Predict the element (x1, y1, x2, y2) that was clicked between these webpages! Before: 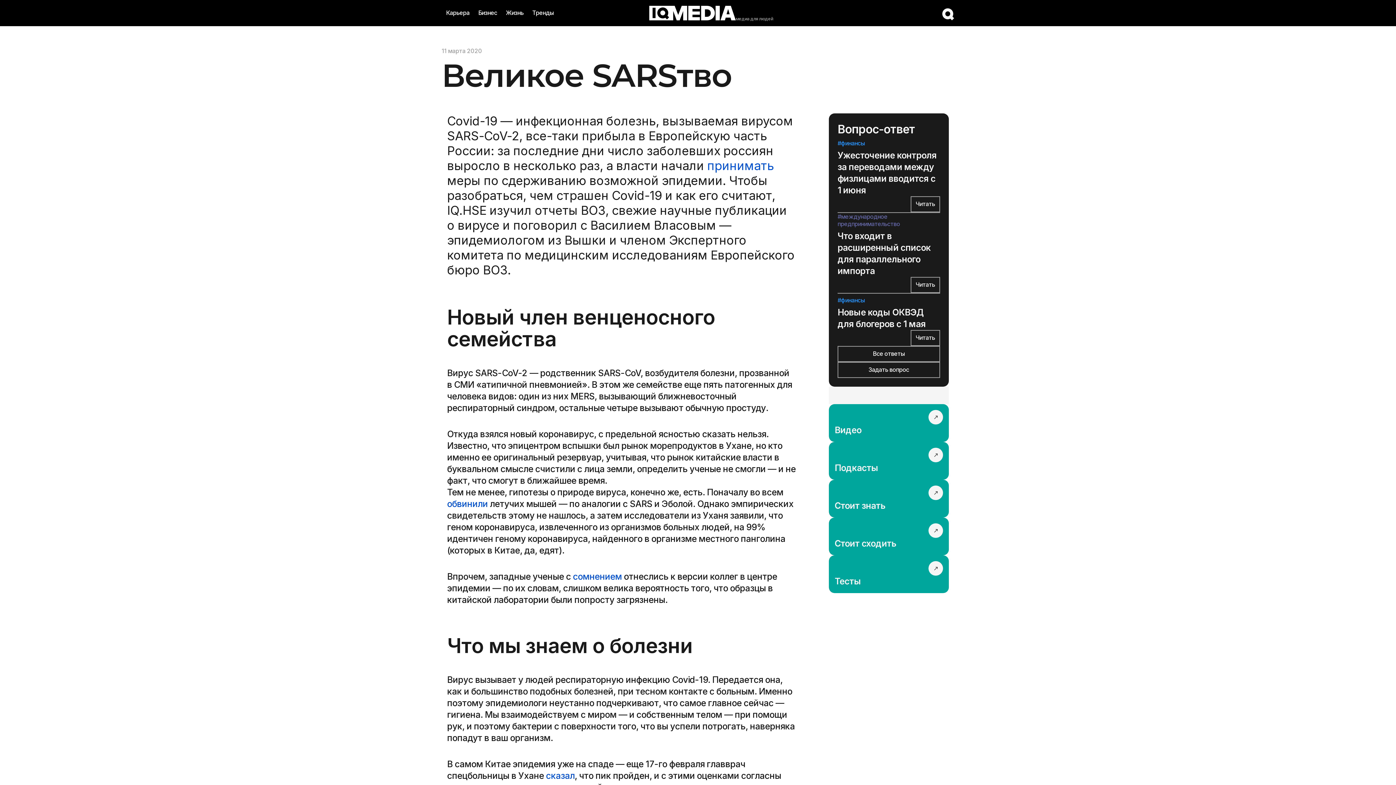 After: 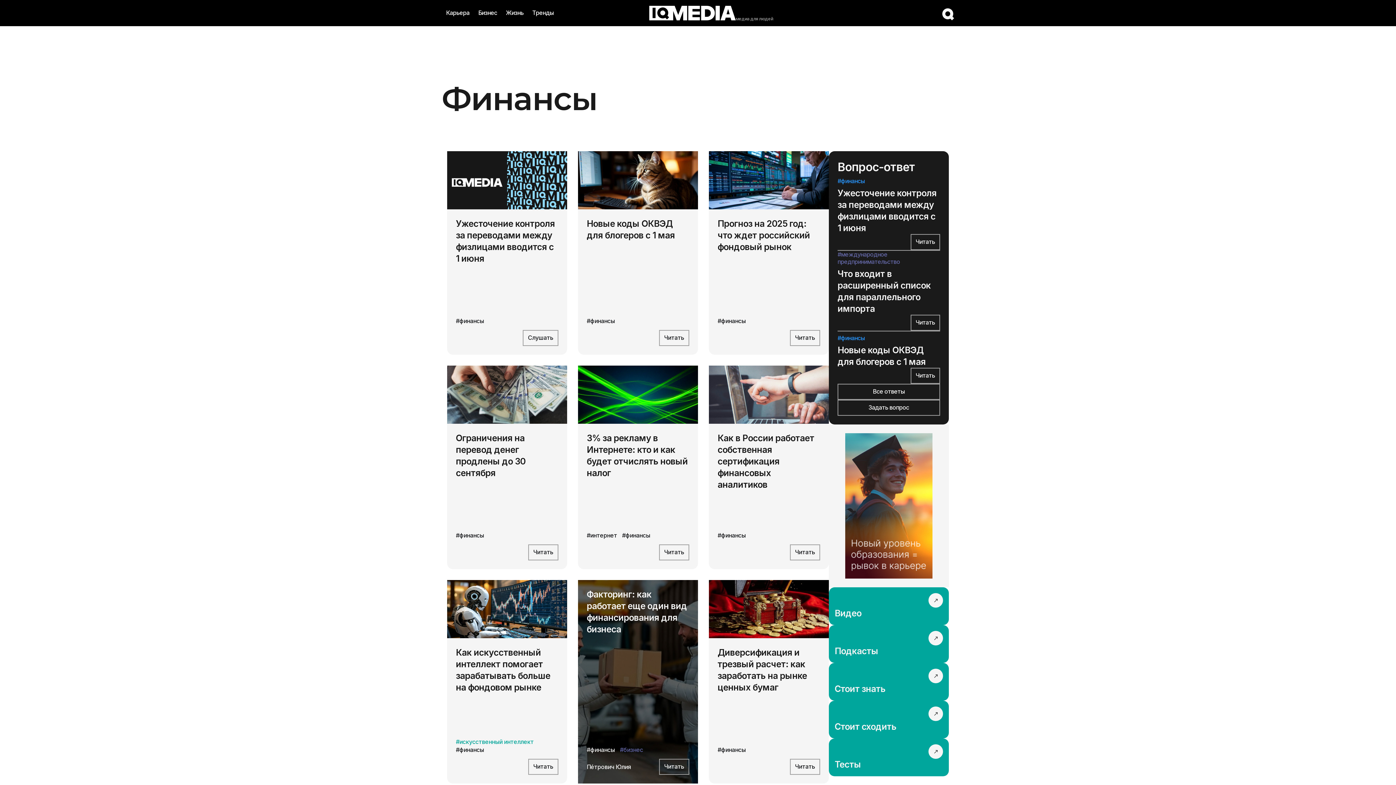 Action: bbox: (837, 296, 865, 304) label: #финансы